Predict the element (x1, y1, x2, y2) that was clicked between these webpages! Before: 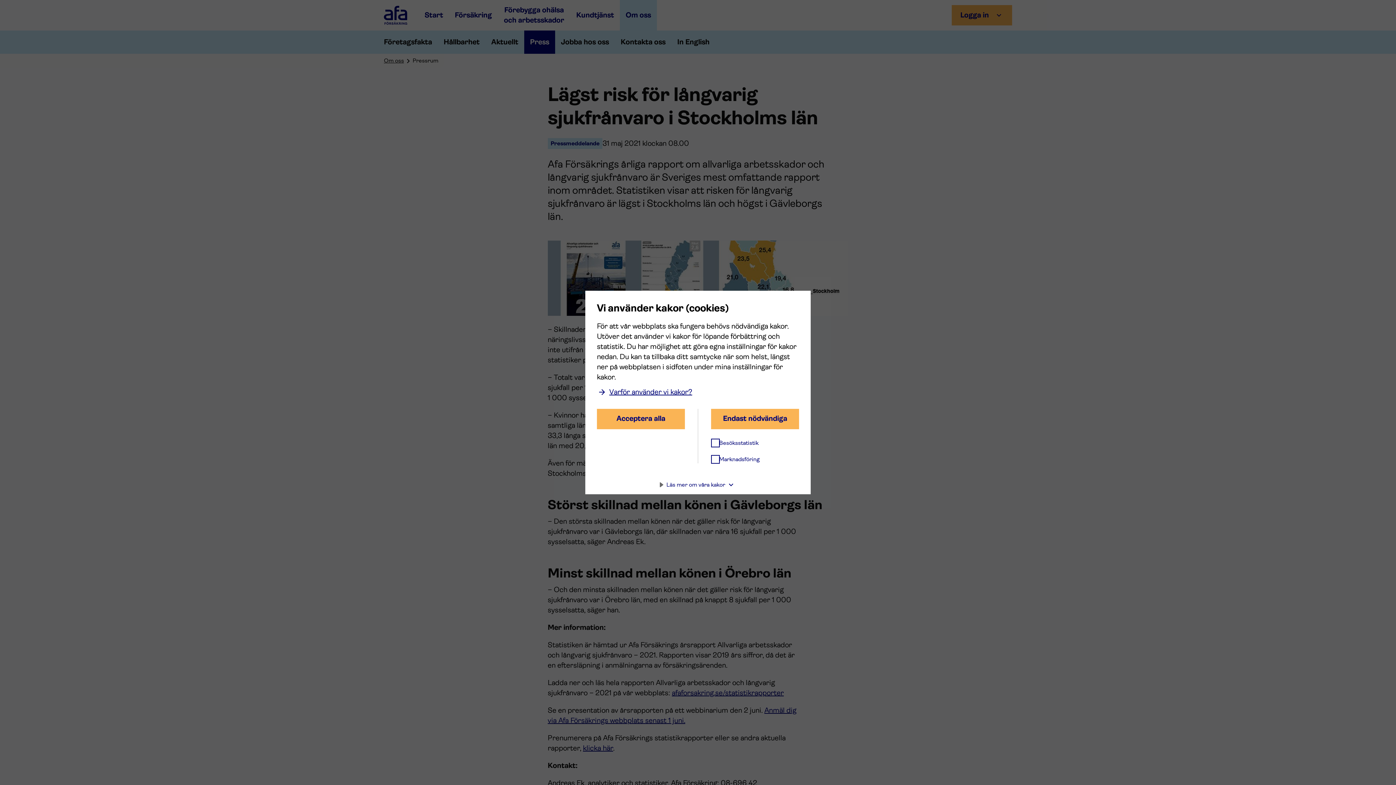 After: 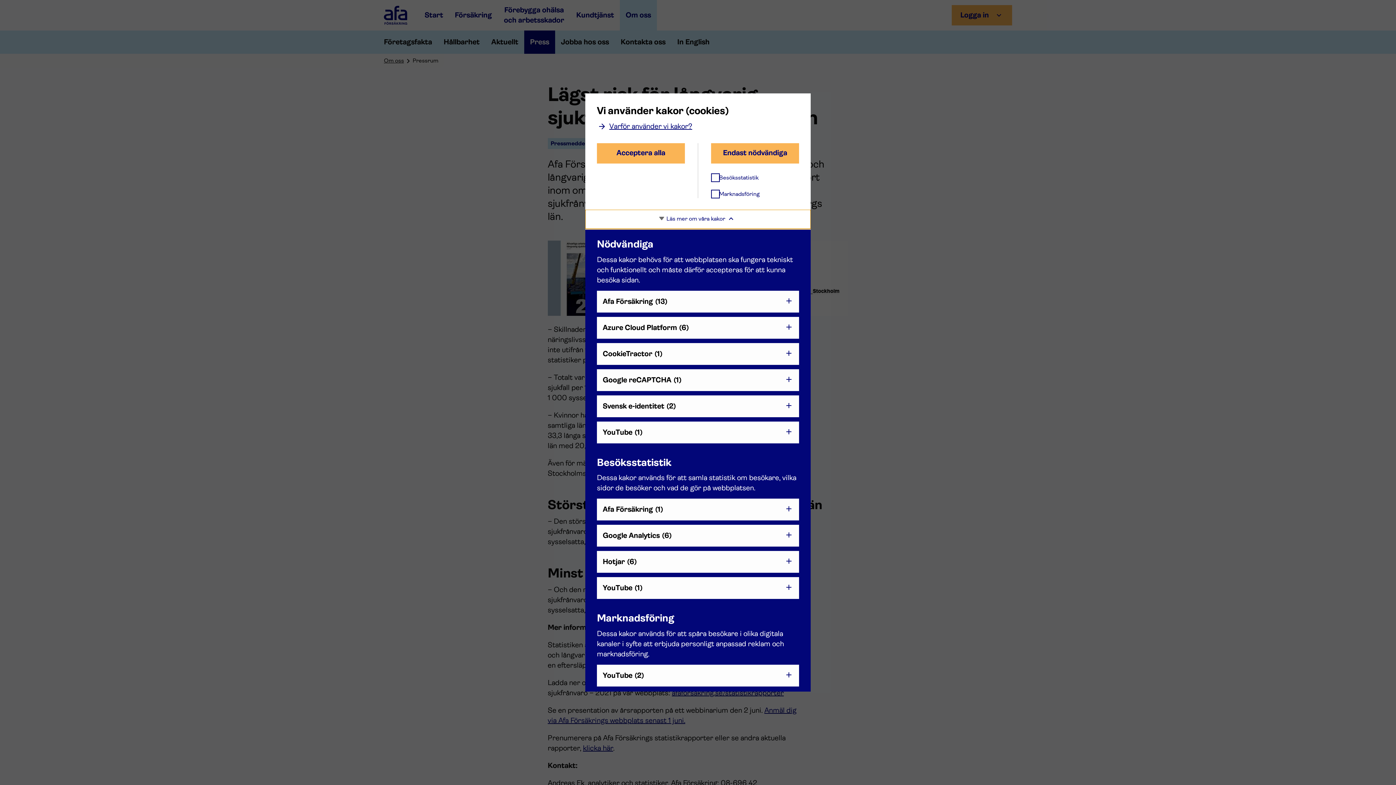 Action: label: Läs mer om våra kakor bbox: (585, 475, 810, 494)